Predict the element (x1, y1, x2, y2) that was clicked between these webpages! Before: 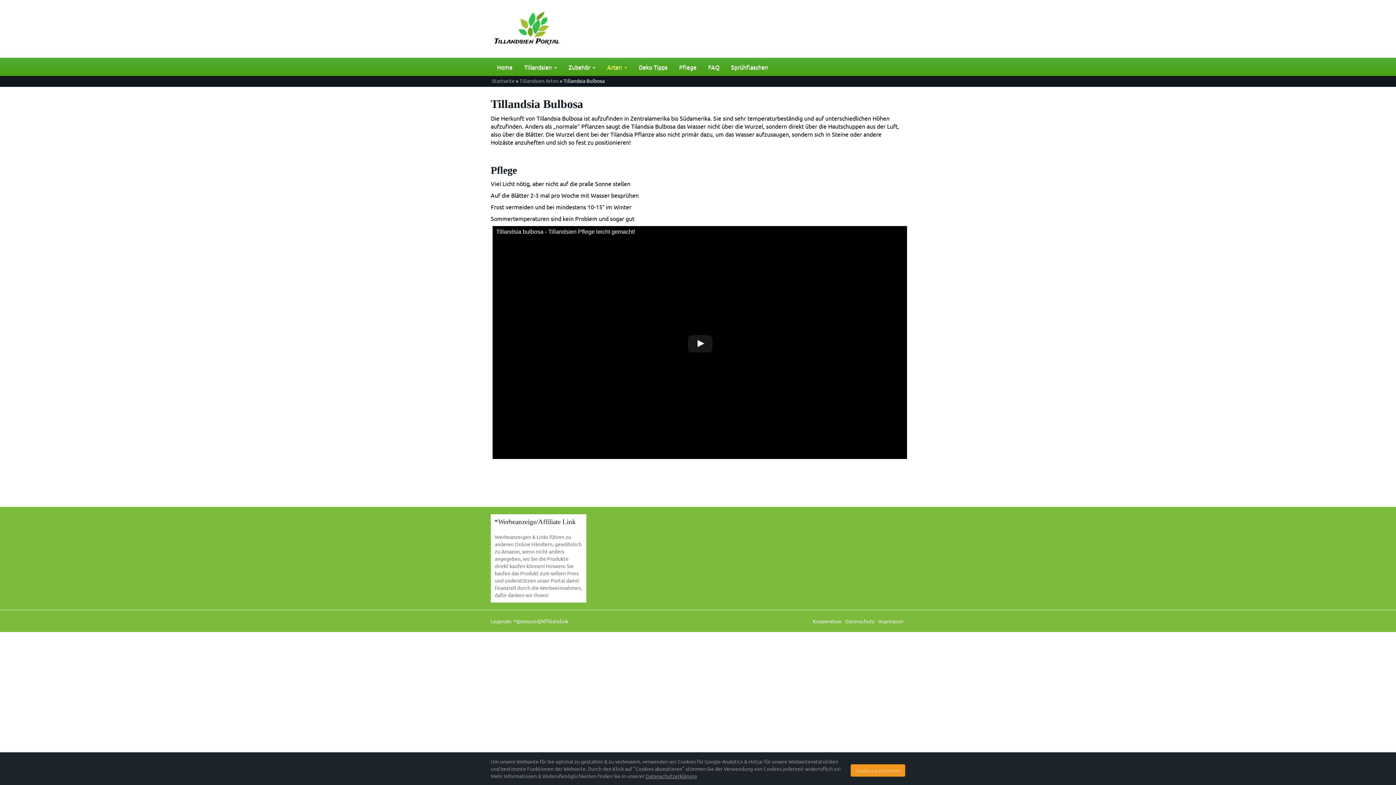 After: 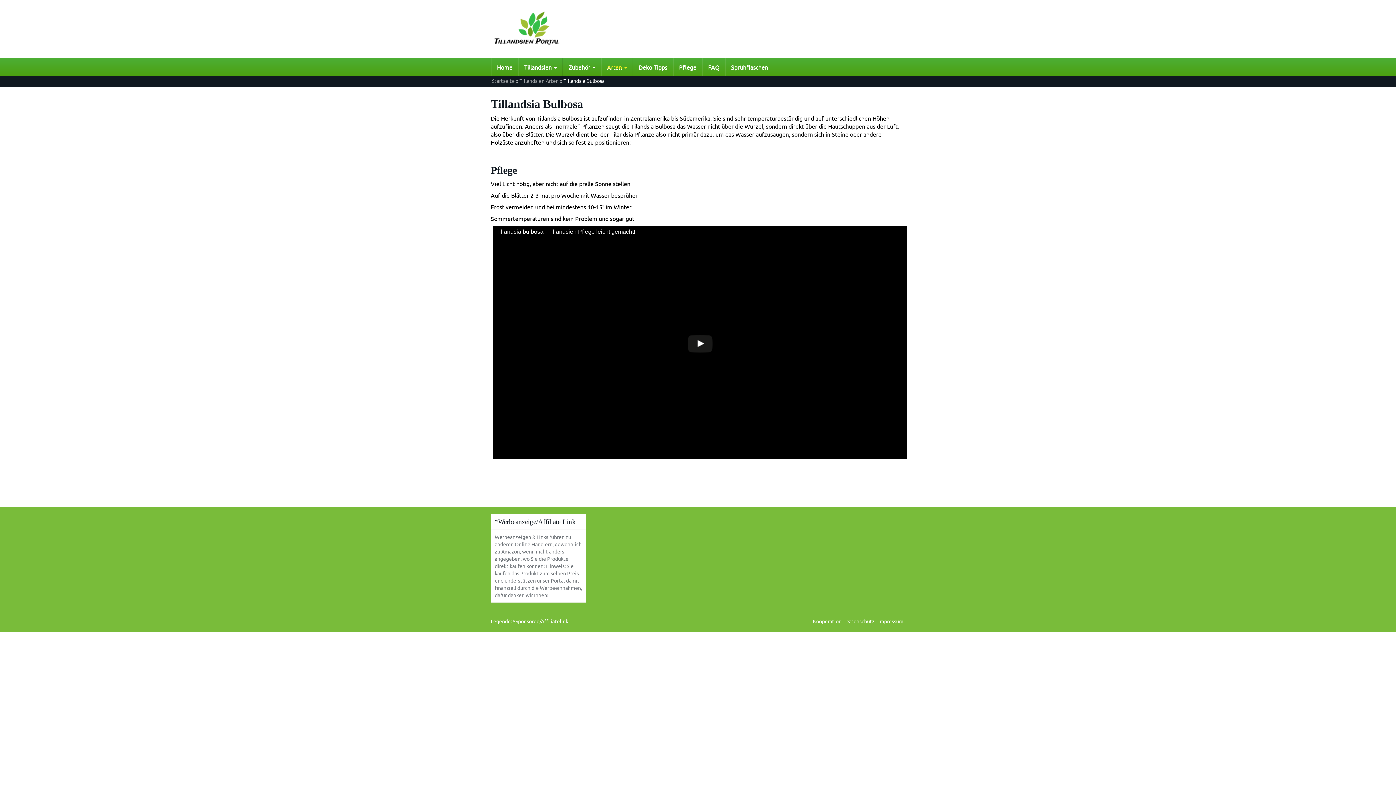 Action: bbox: (850, 764, 905, 777) label: Cookies zustimmen